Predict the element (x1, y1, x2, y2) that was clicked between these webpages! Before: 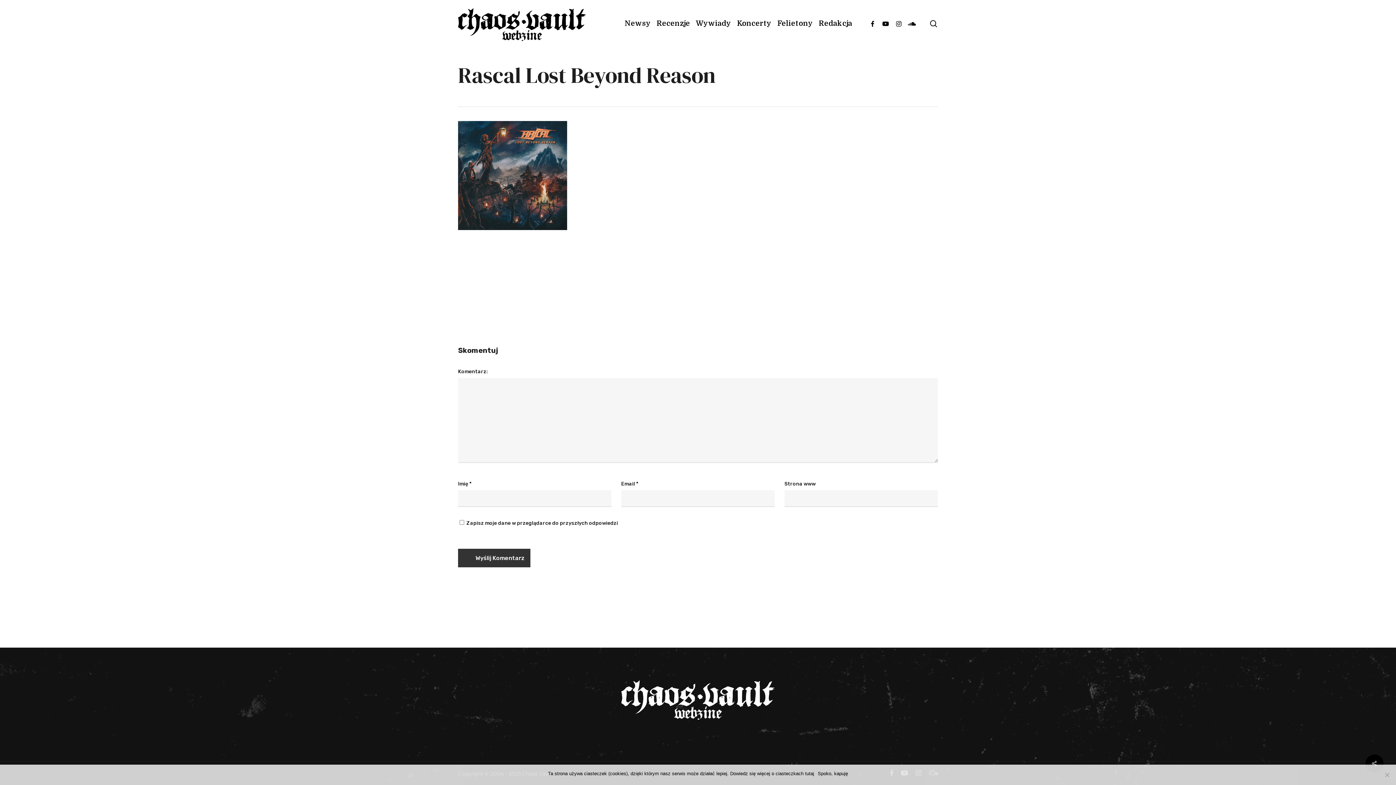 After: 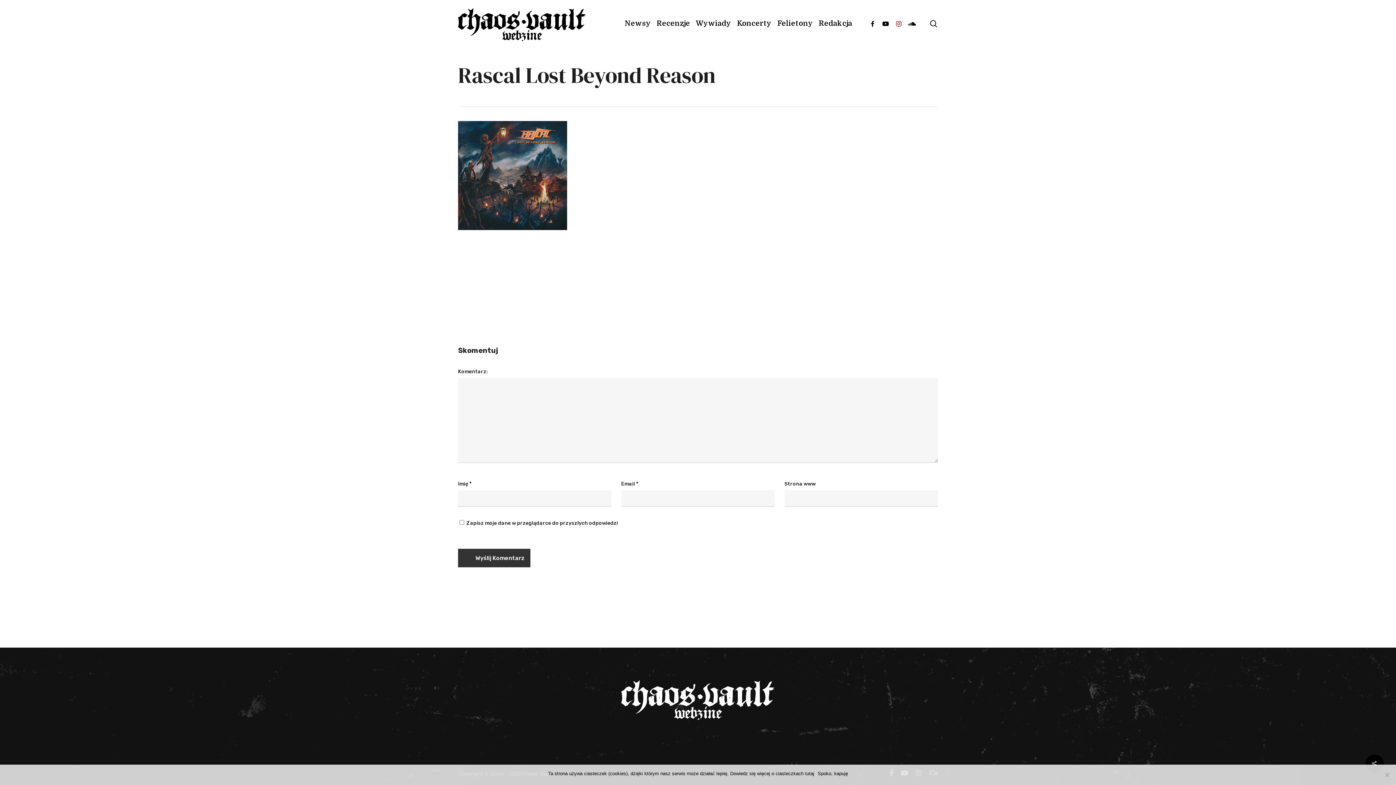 Action: bbox: (892, 19, 905, 27) label: instagram